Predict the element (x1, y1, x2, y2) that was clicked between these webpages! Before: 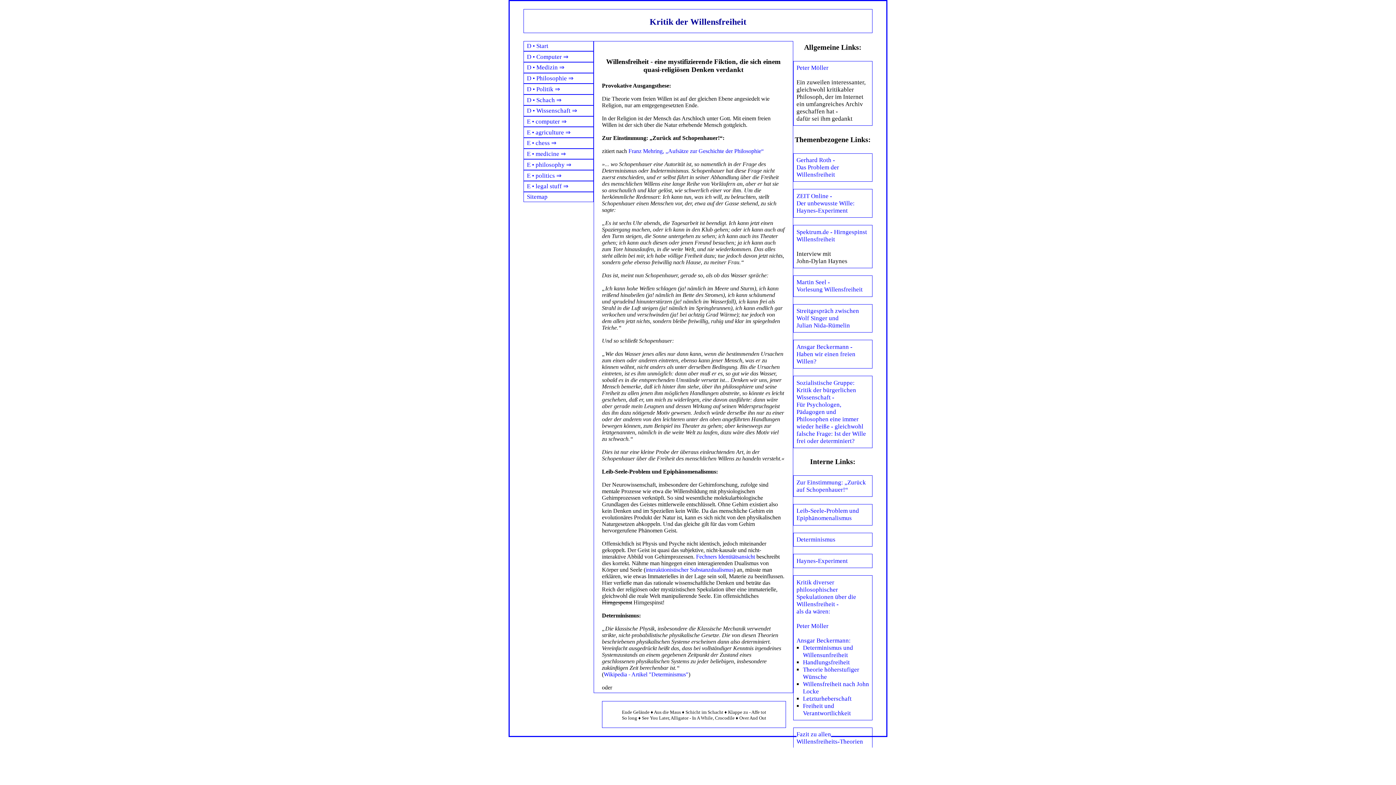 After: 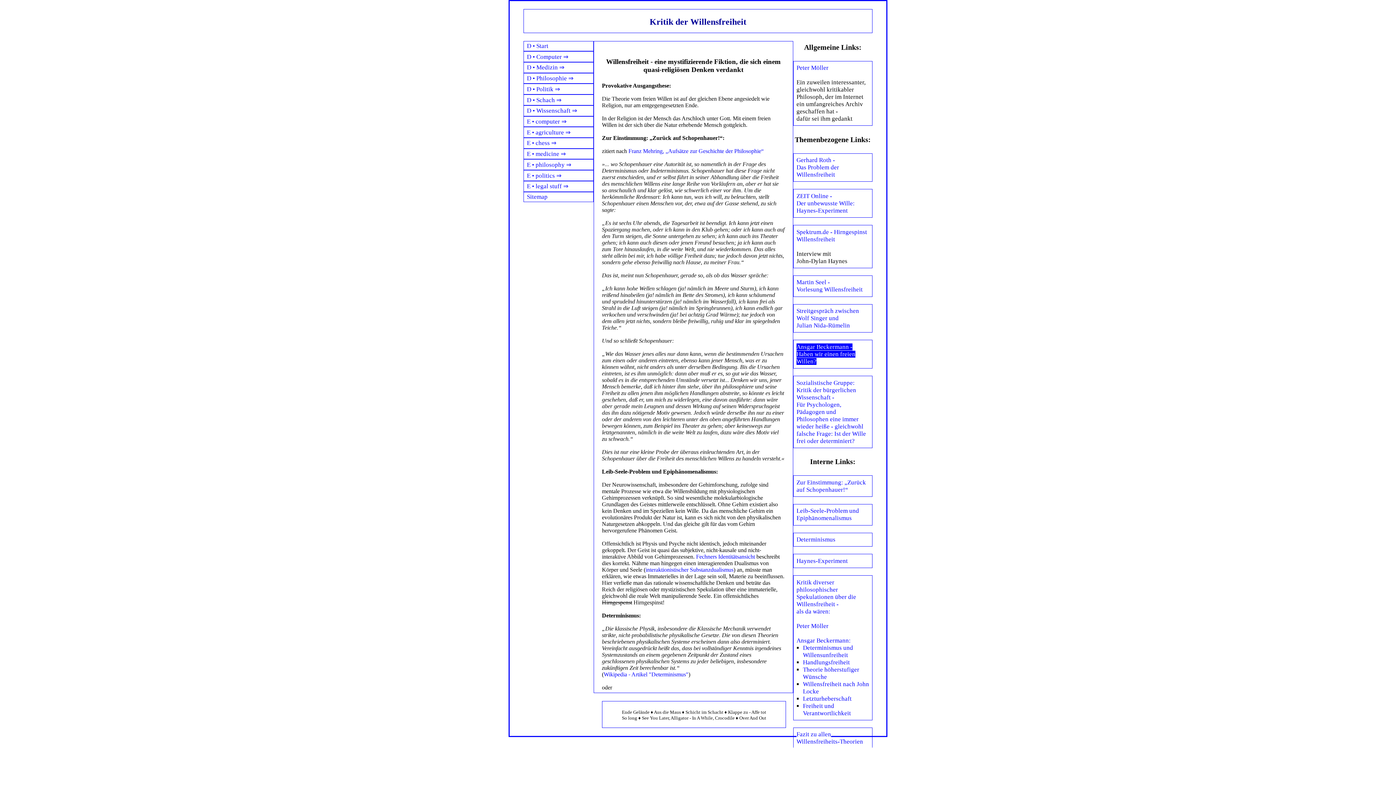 Action: bbox: (796, 343, 855, 365) label: Ansgar Beckermann - Haben wir einen freien Willen?